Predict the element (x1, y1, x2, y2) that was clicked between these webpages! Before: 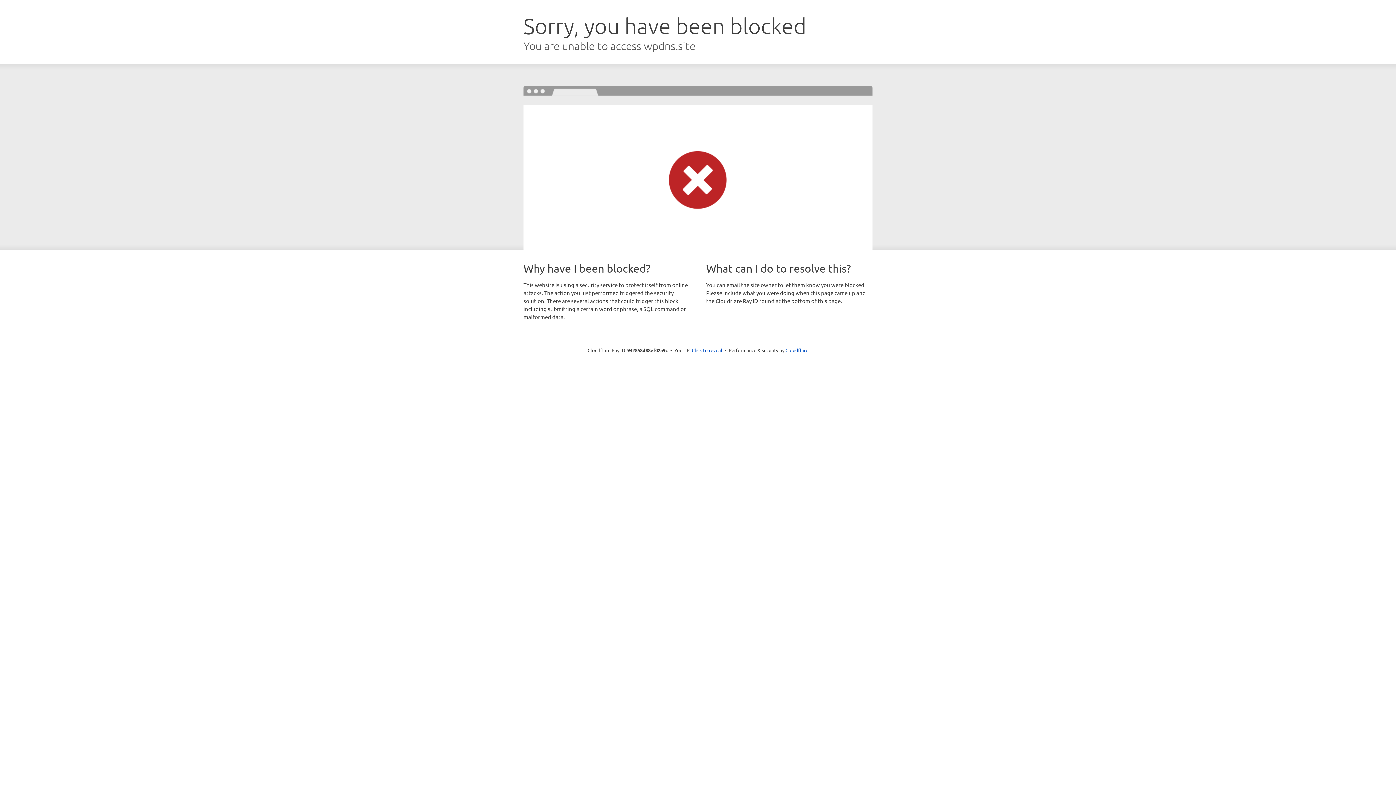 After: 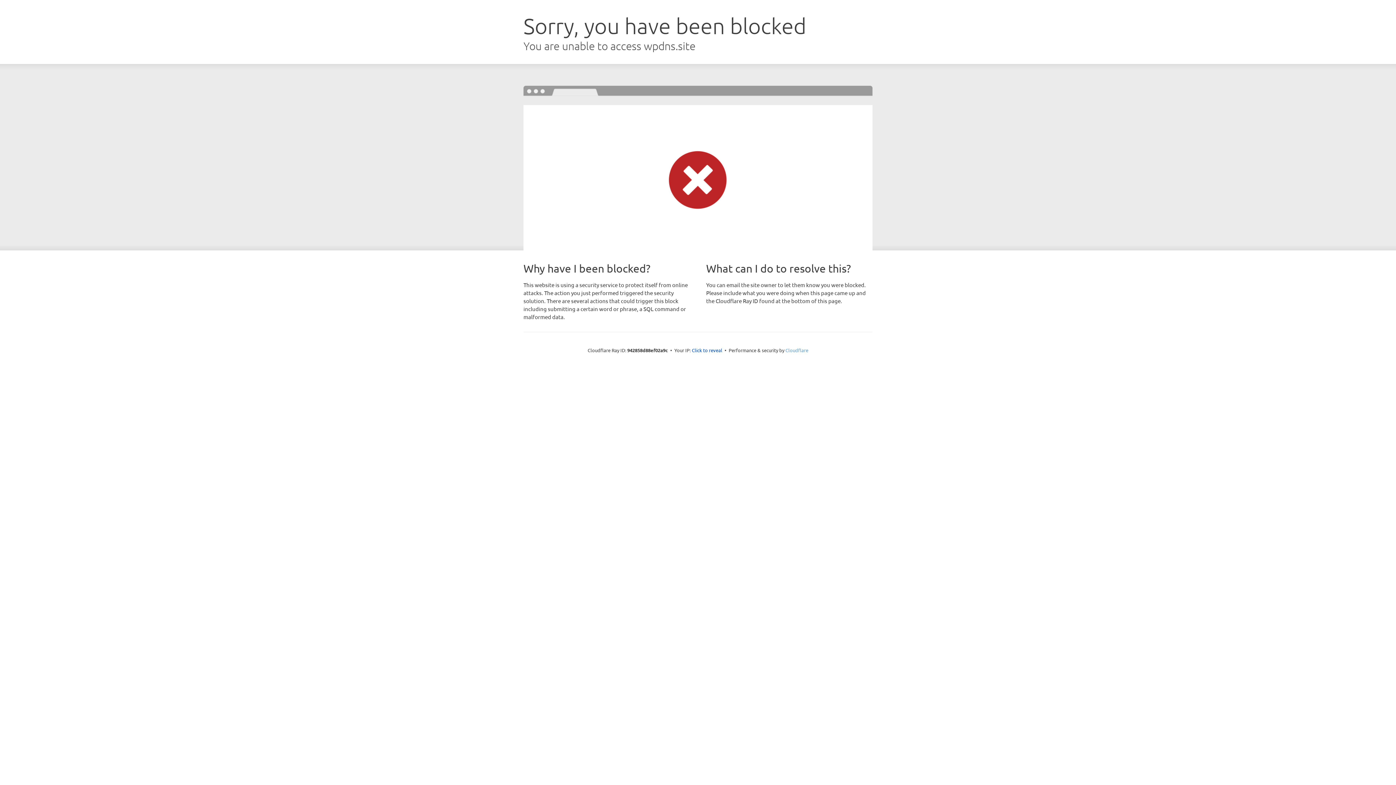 Action: bbox: (785, 347, 808, 353) label: Cloudflare